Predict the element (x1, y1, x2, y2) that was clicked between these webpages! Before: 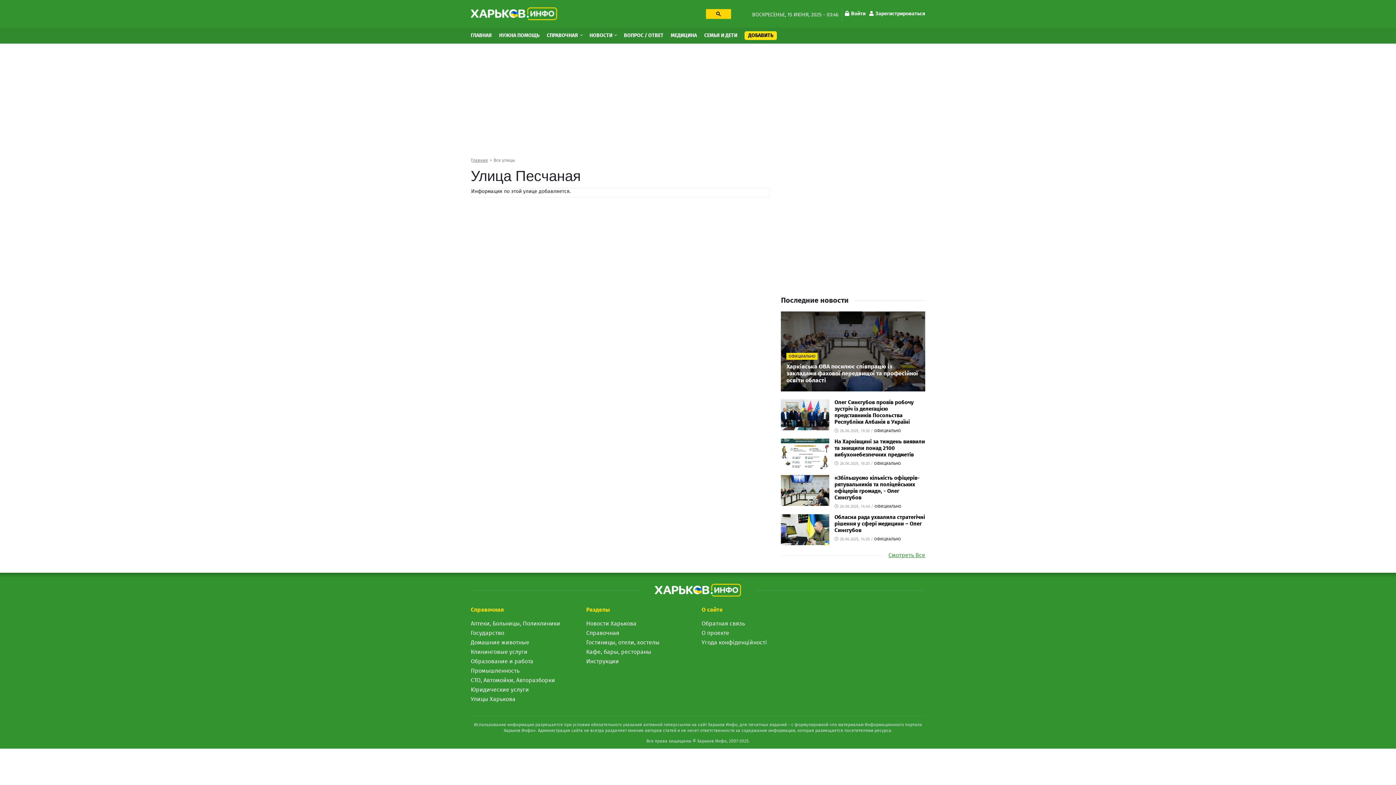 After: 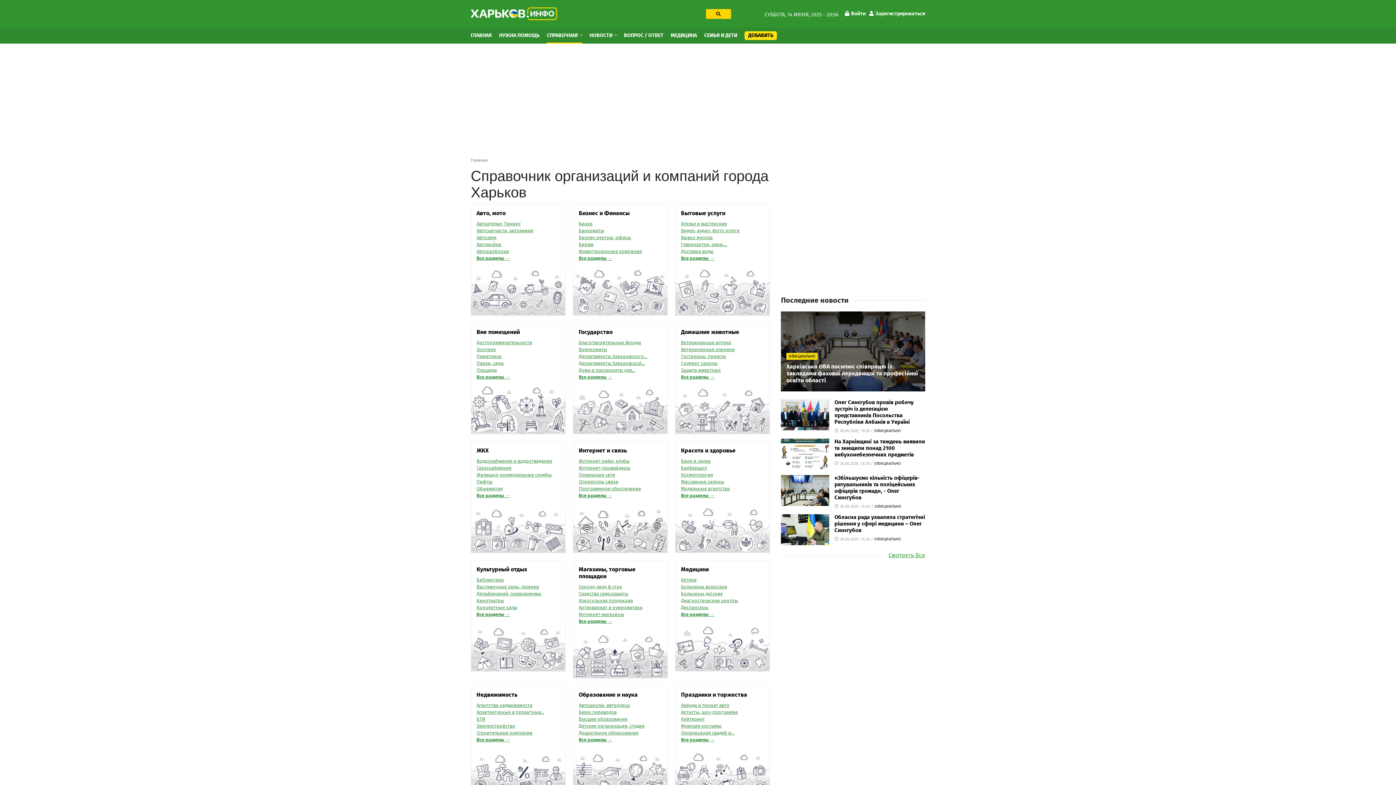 Action: bbox: (586, 630, 619, 636) label: Справочная